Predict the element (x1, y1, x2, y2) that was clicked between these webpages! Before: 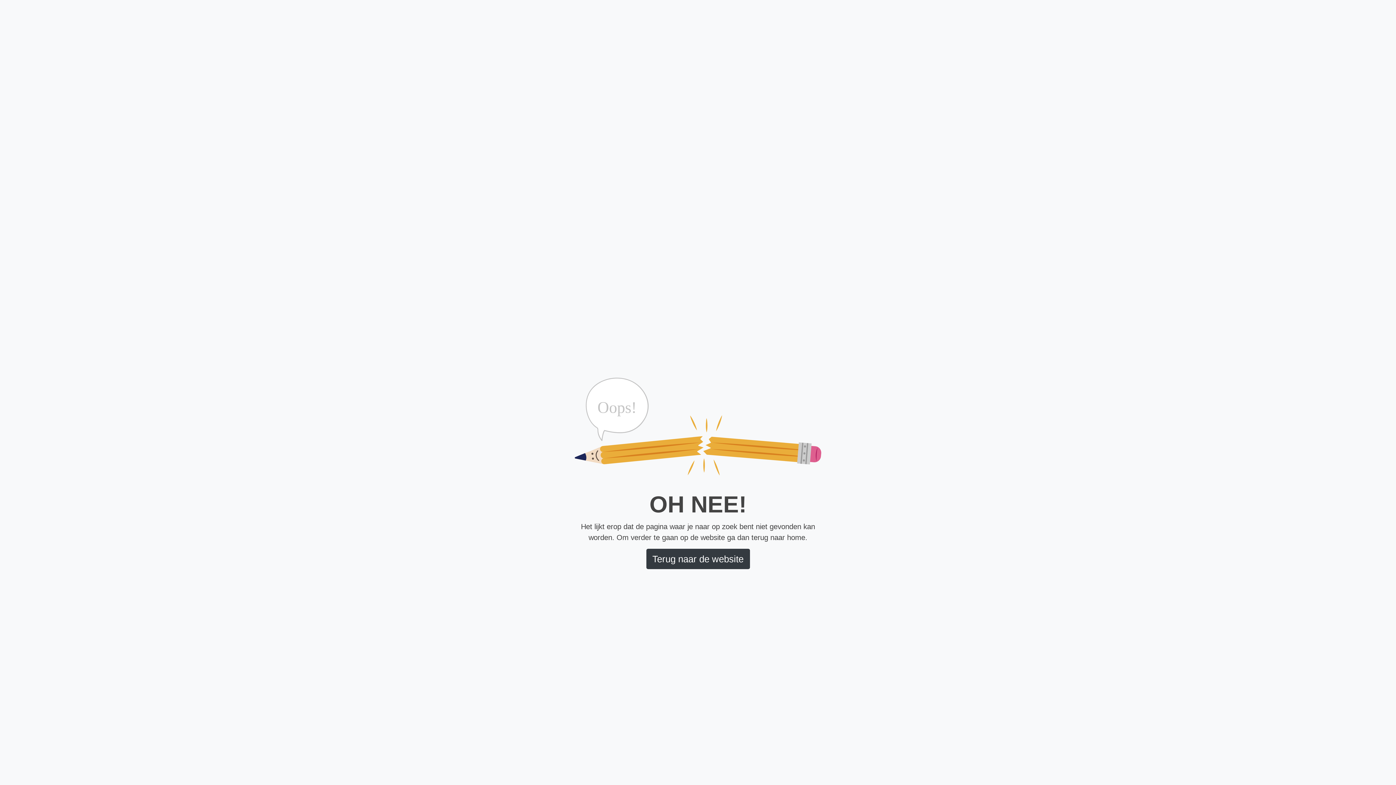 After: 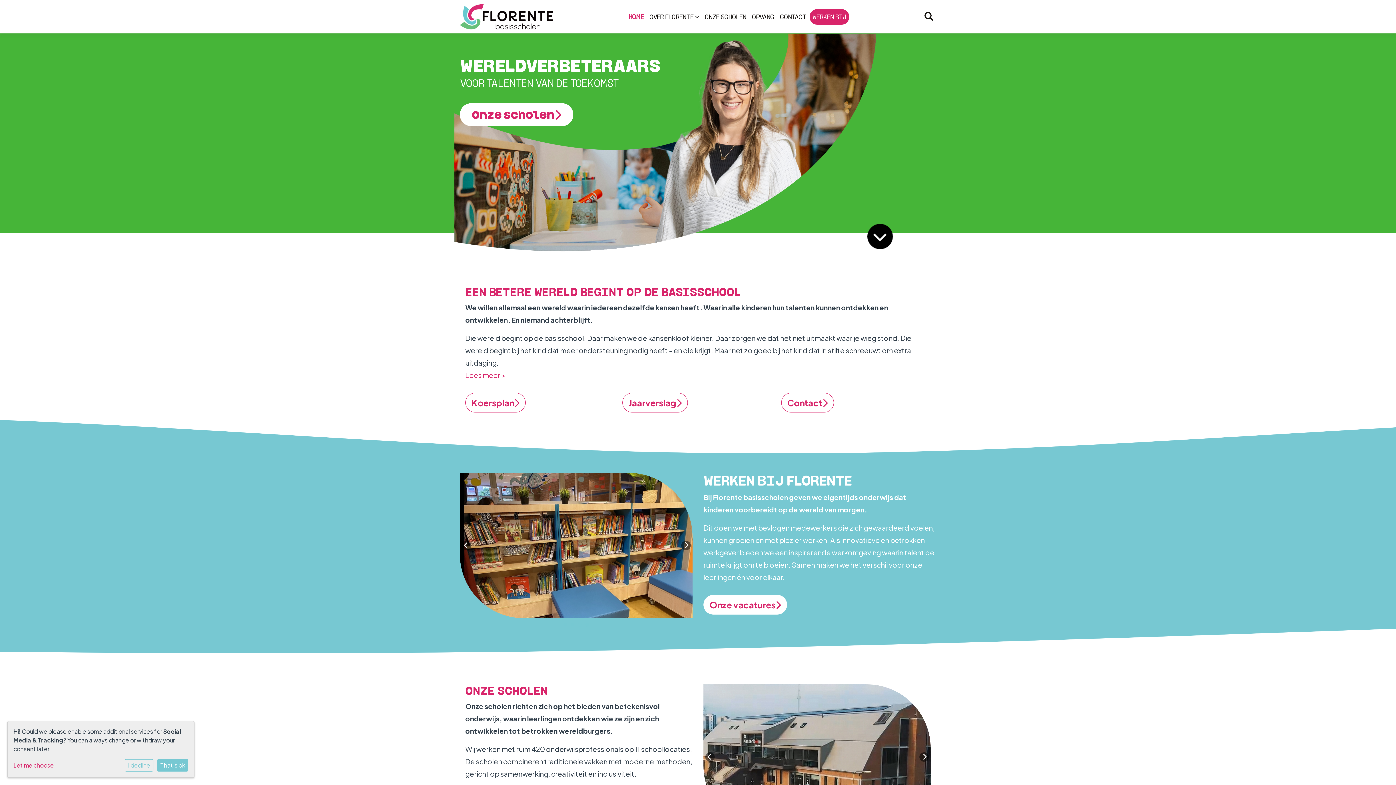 Action: bbox: (646, 549, 750, 569) label: Terug naar de website